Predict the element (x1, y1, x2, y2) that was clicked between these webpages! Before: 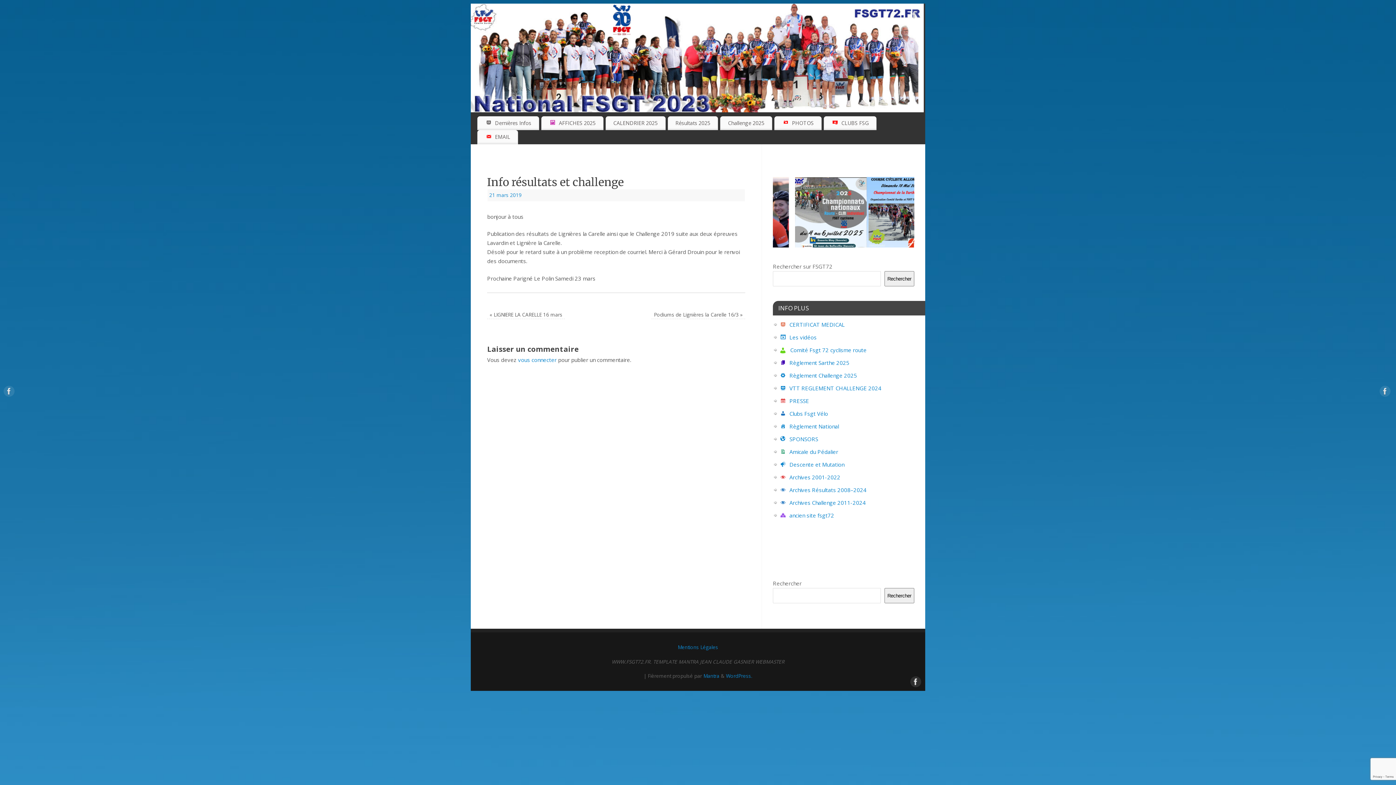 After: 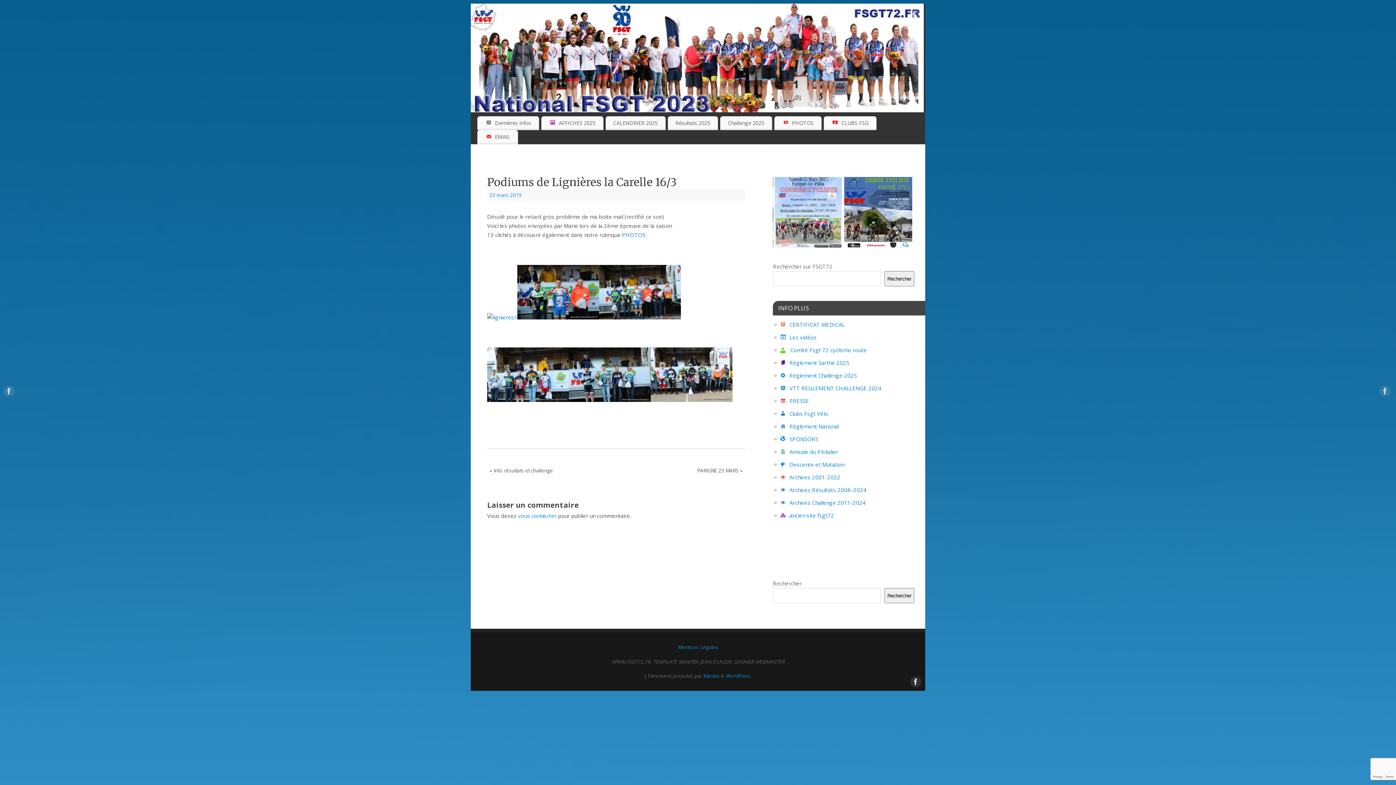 Action: label: Podiums de Lignières la Carelle 16/3 » bbox: (654, 311, 742, 318)